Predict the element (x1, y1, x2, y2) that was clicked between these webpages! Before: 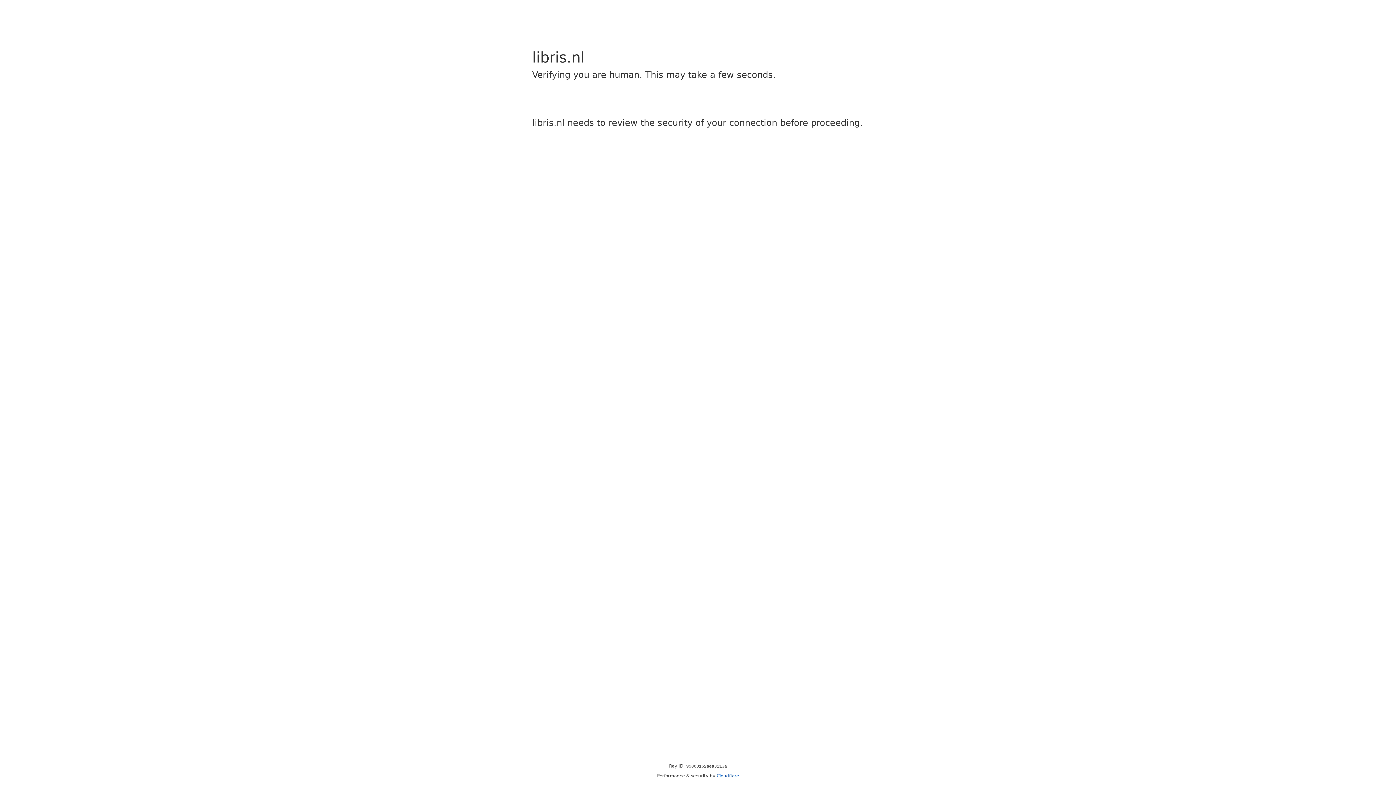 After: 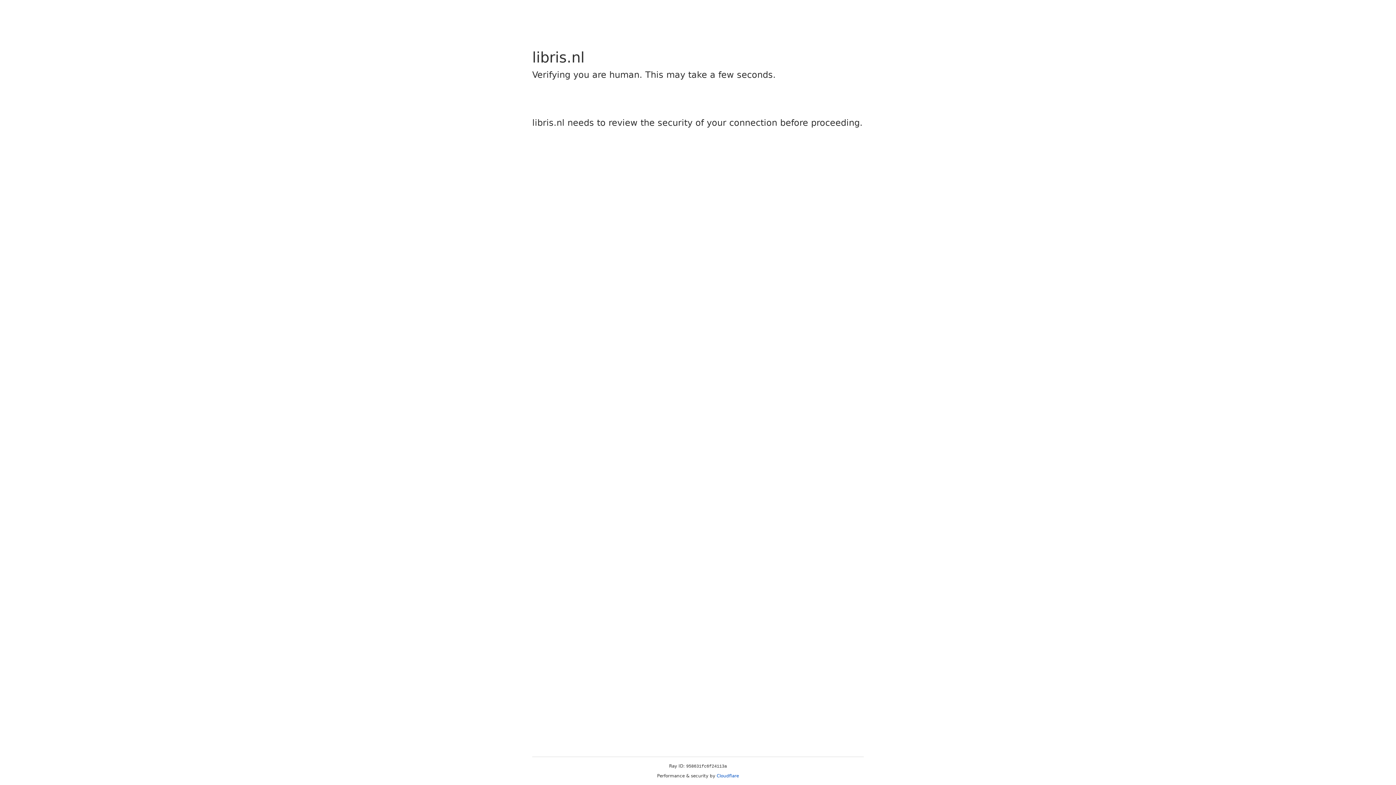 Action: label: Cloudflare bbox: (716, 773, 739, 778)